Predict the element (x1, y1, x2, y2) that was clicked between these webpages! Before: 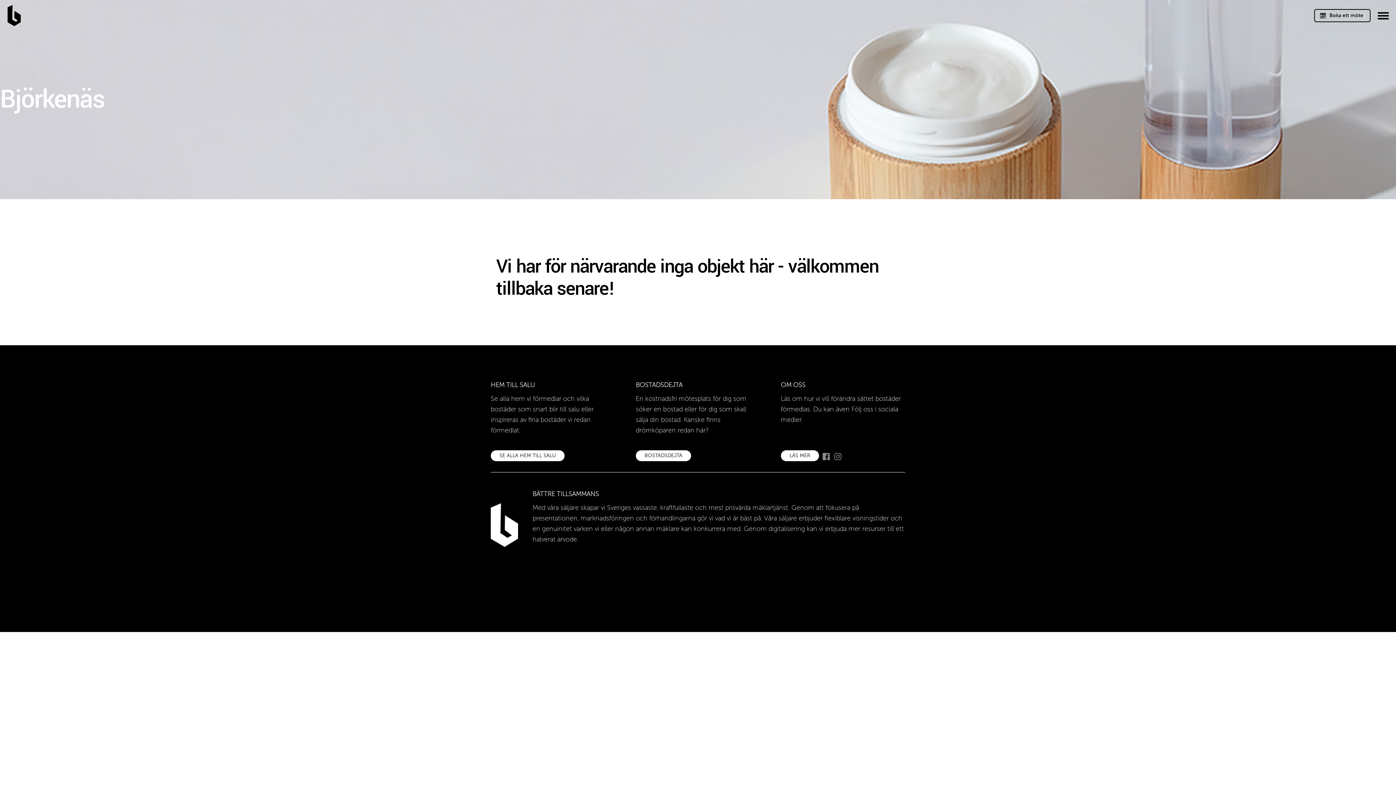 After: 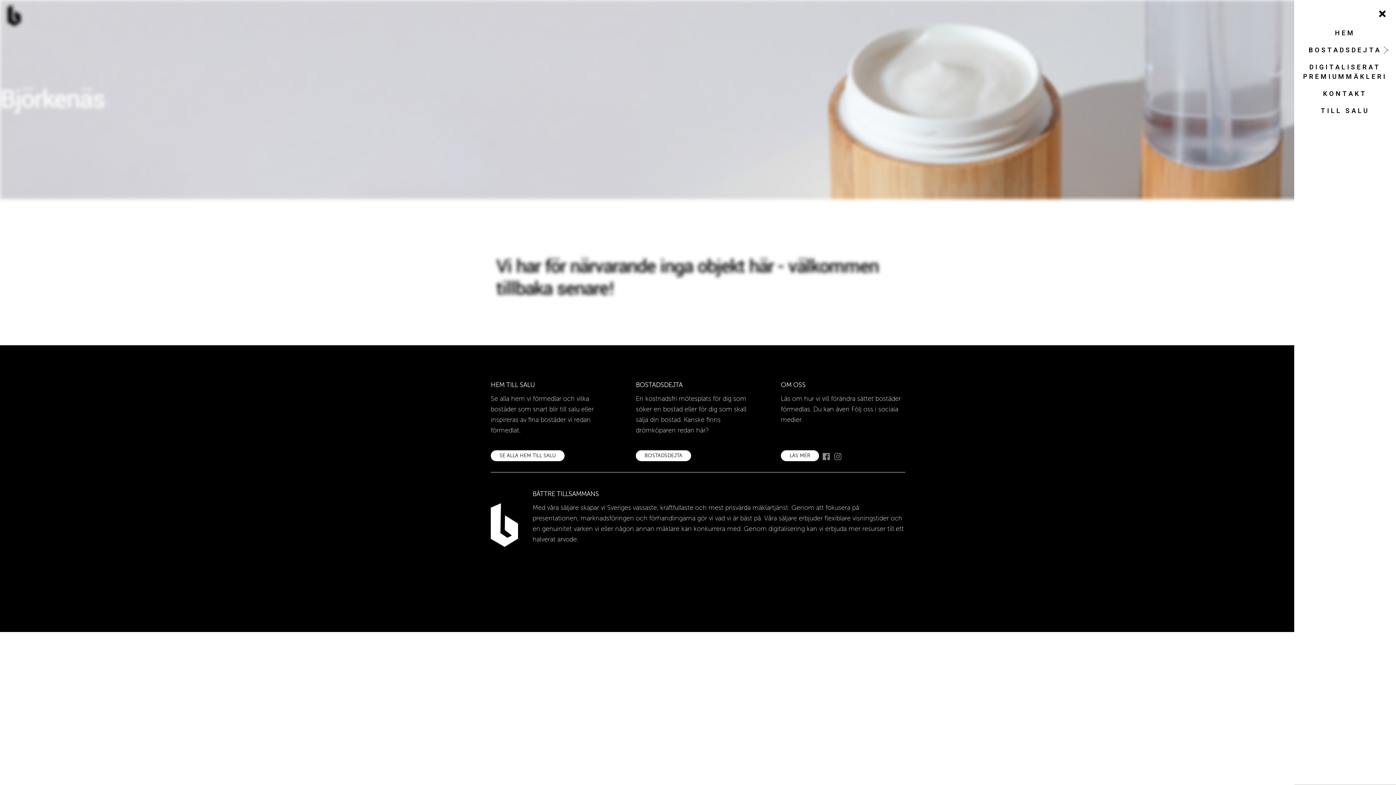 Action: bbox: (1378, 10, 1389, 20)